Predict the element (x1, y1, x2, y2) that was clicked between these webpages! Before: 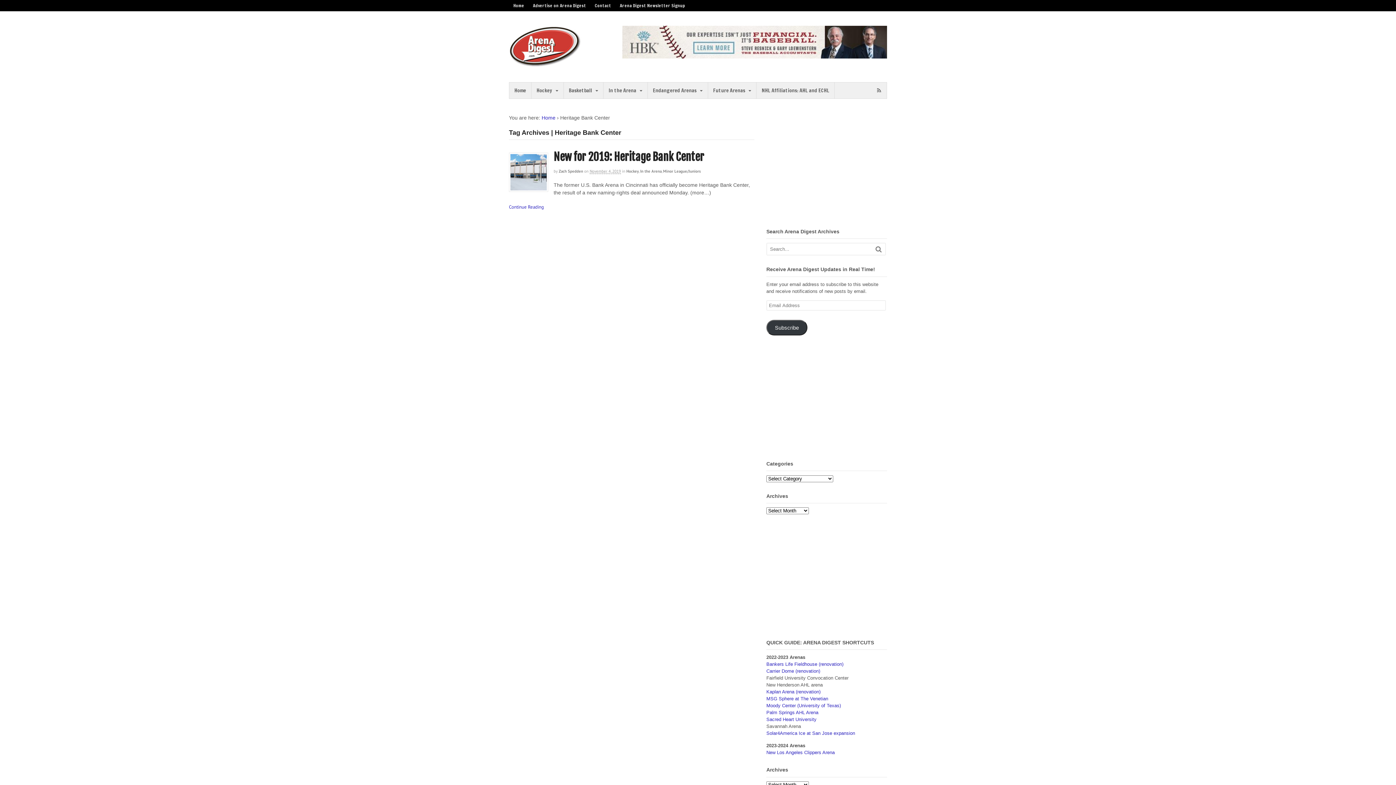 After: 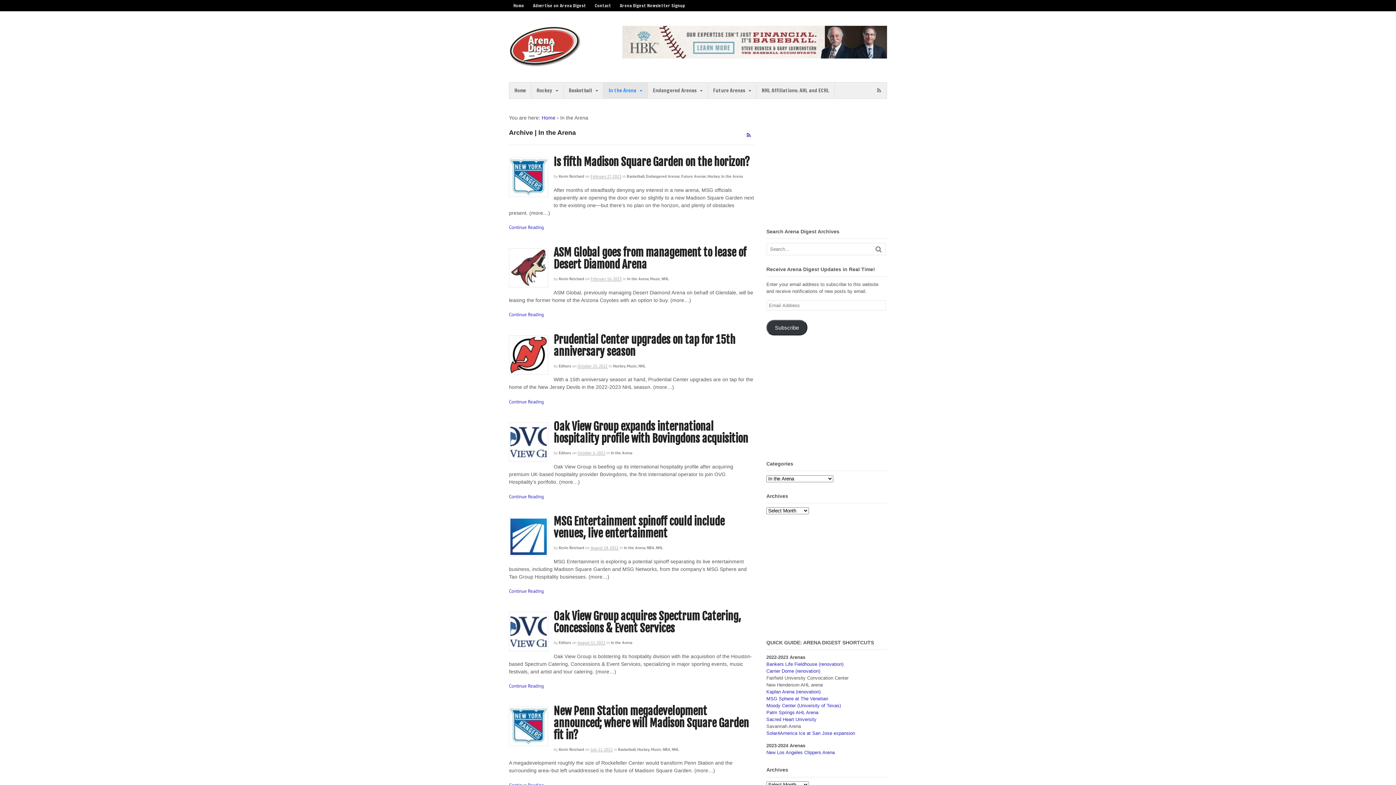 Action: bbox: (640, 168, 661, 173) label: In the Arena